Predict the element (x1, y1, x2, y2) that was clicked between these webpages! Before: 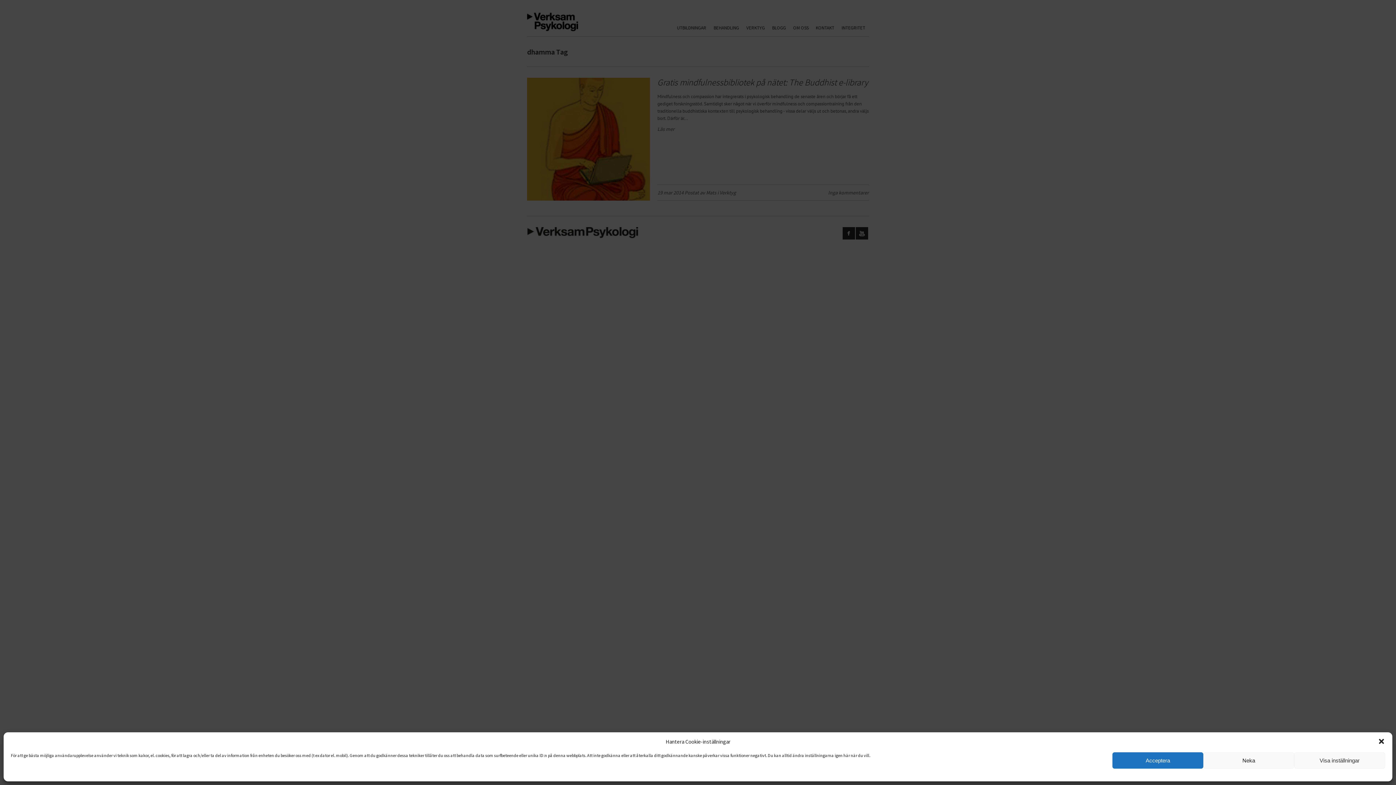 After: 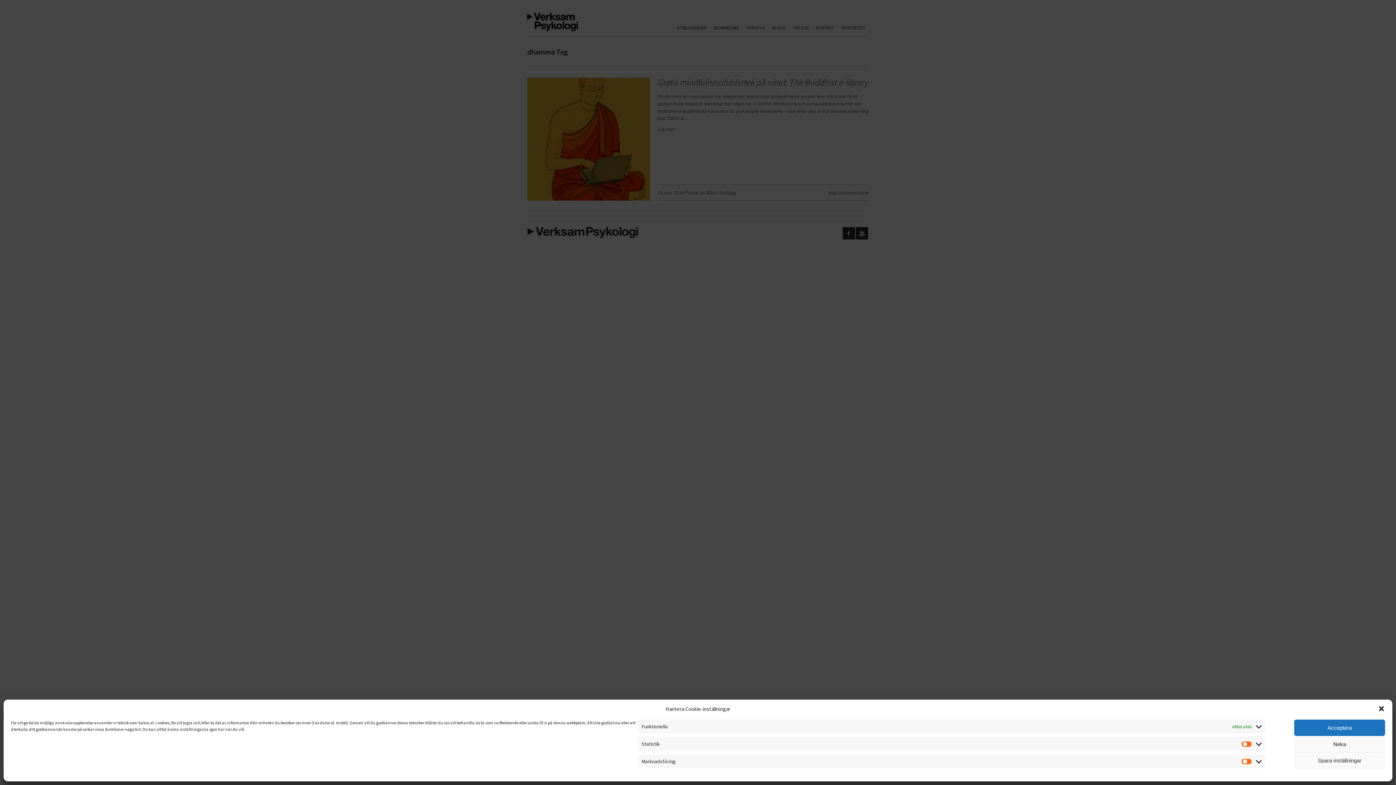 Action: label: Visa inställningar bbox: (1294, 752, 1385, 769)